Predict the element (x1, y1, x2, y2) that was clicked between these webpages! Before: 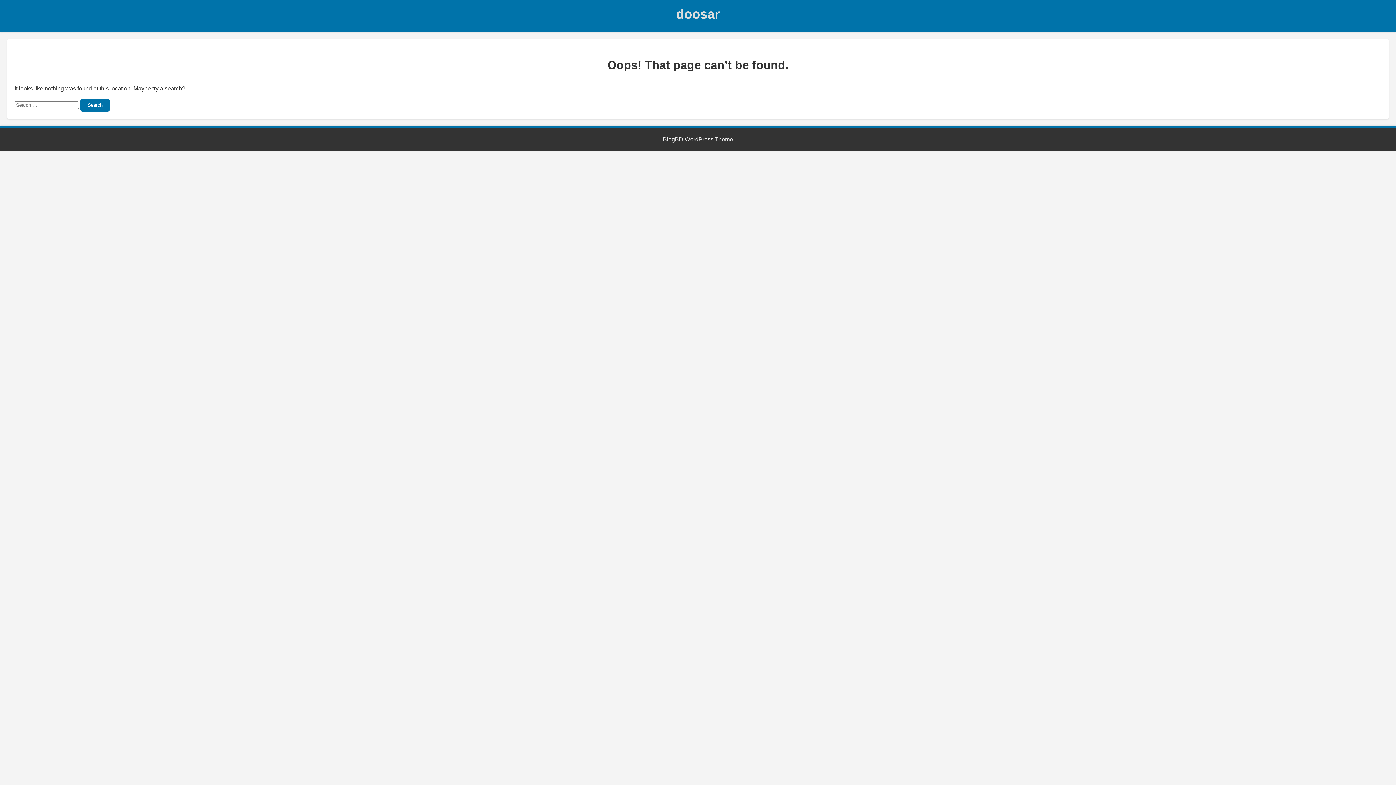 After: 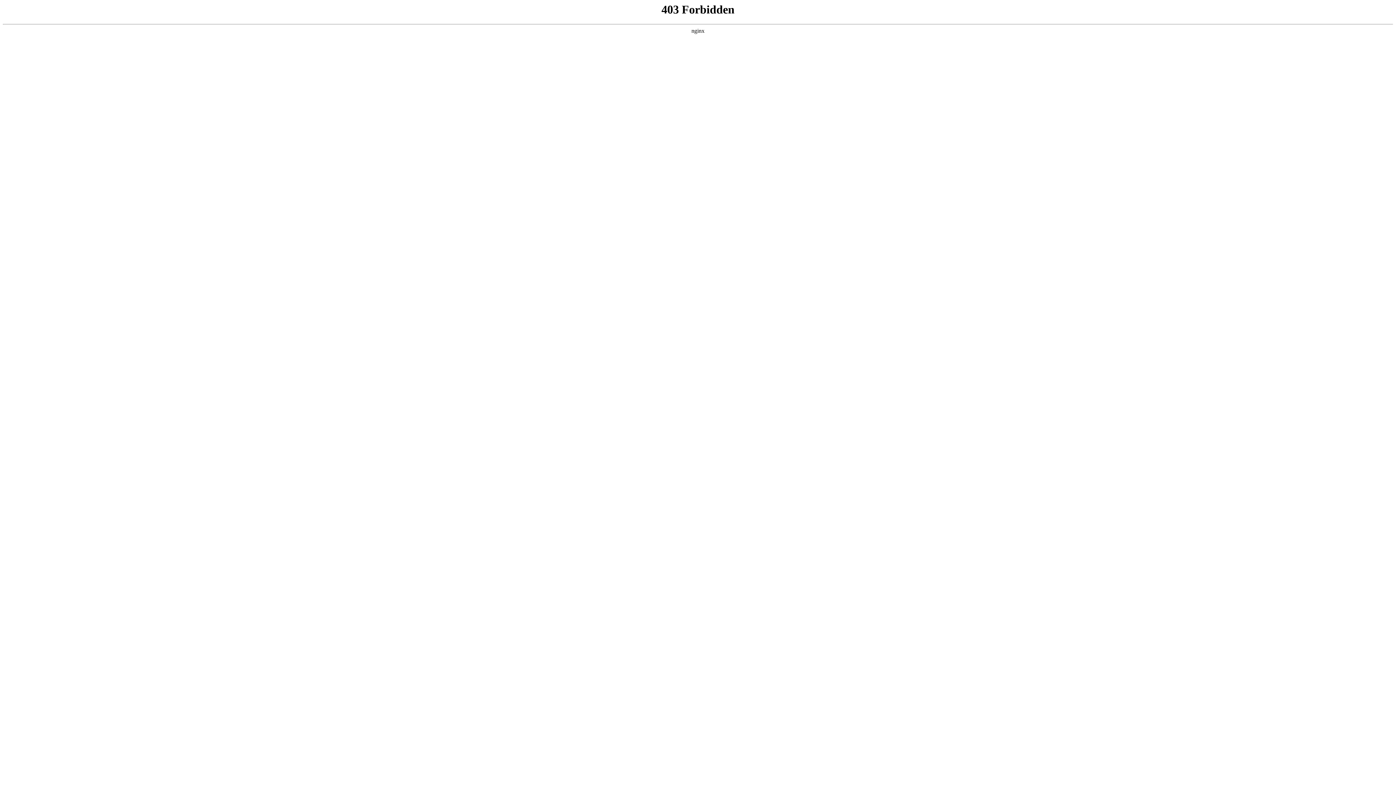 Action: label: BlogBD WordPress Theme bbox: (663, 136, 733, 142)